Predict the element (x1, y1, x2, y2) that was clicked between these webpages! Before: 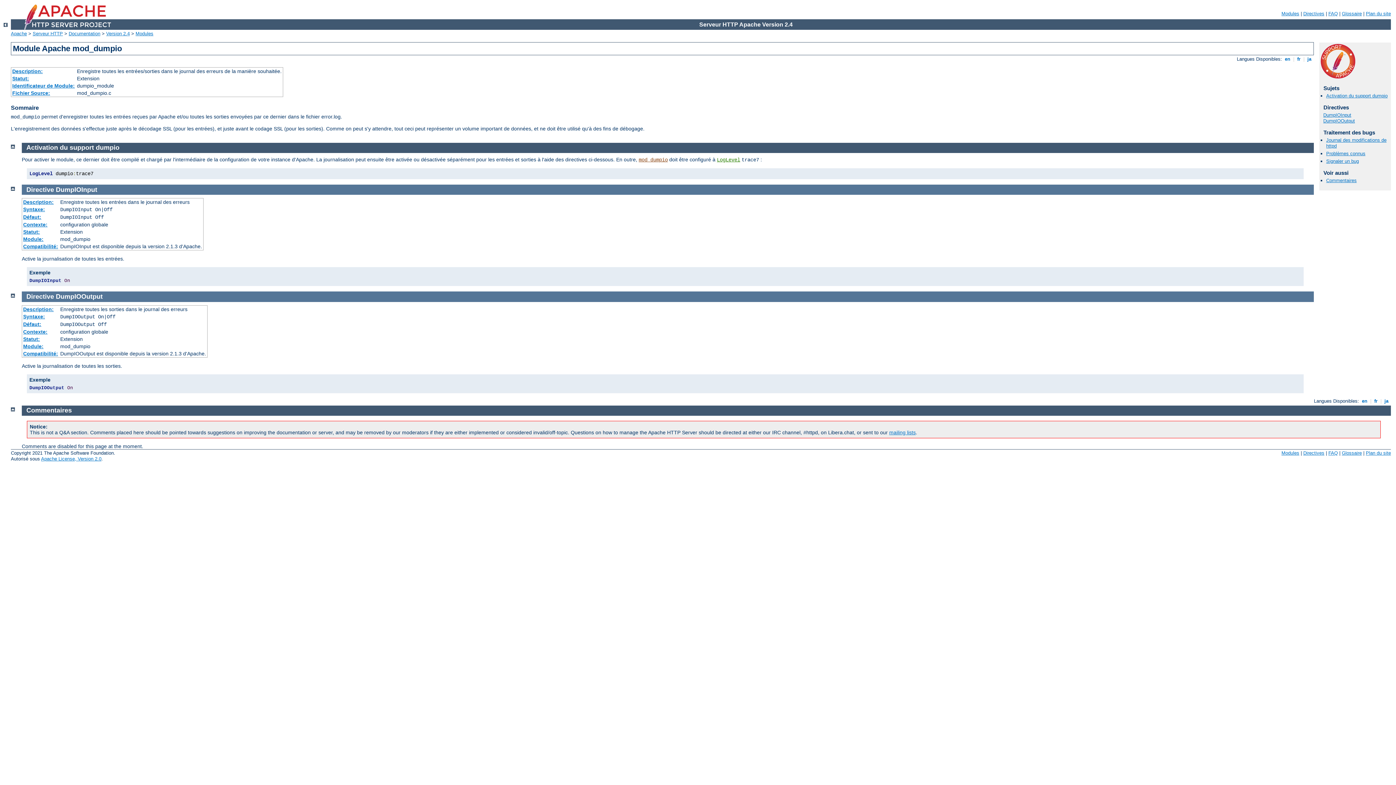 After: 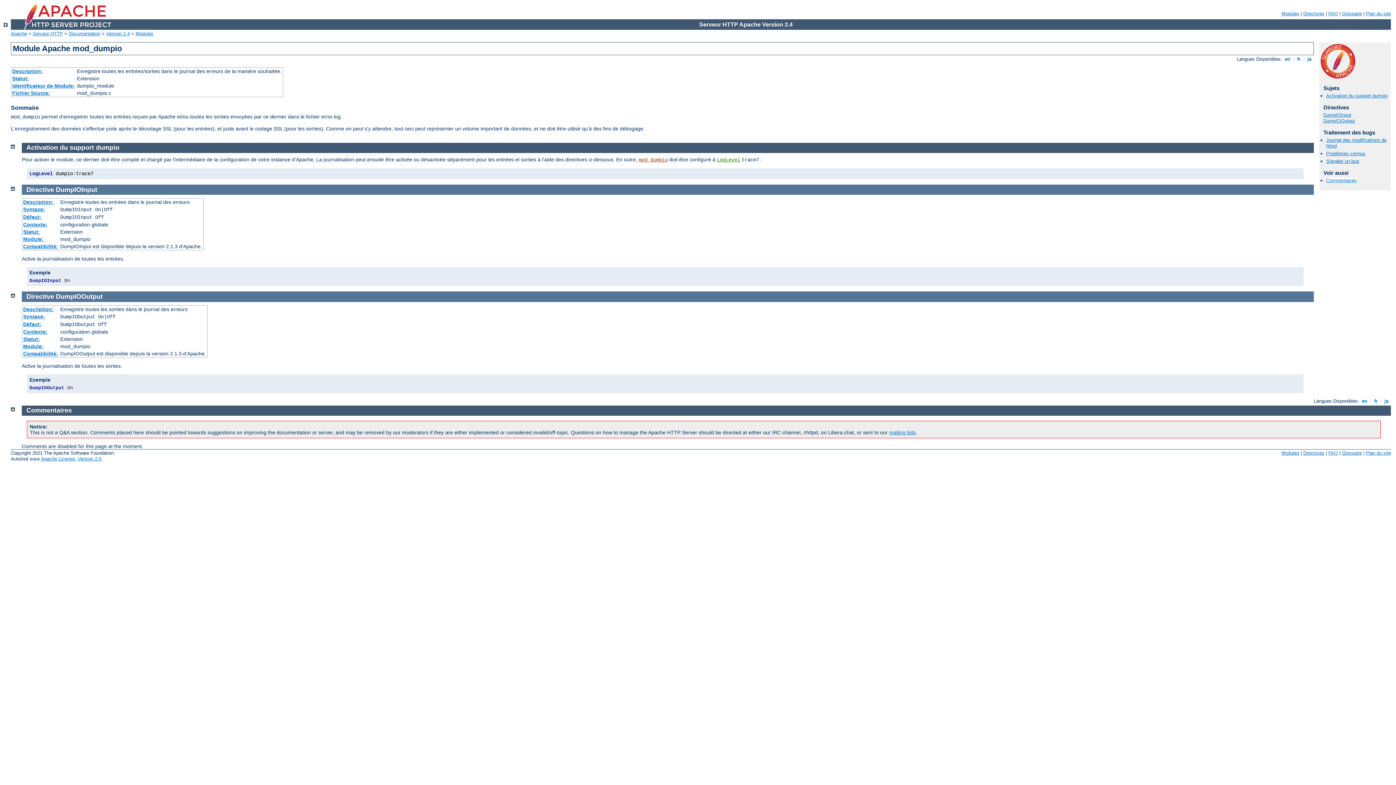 Action: bbox: (1326, 177, 1357, 183) label: Commentaires